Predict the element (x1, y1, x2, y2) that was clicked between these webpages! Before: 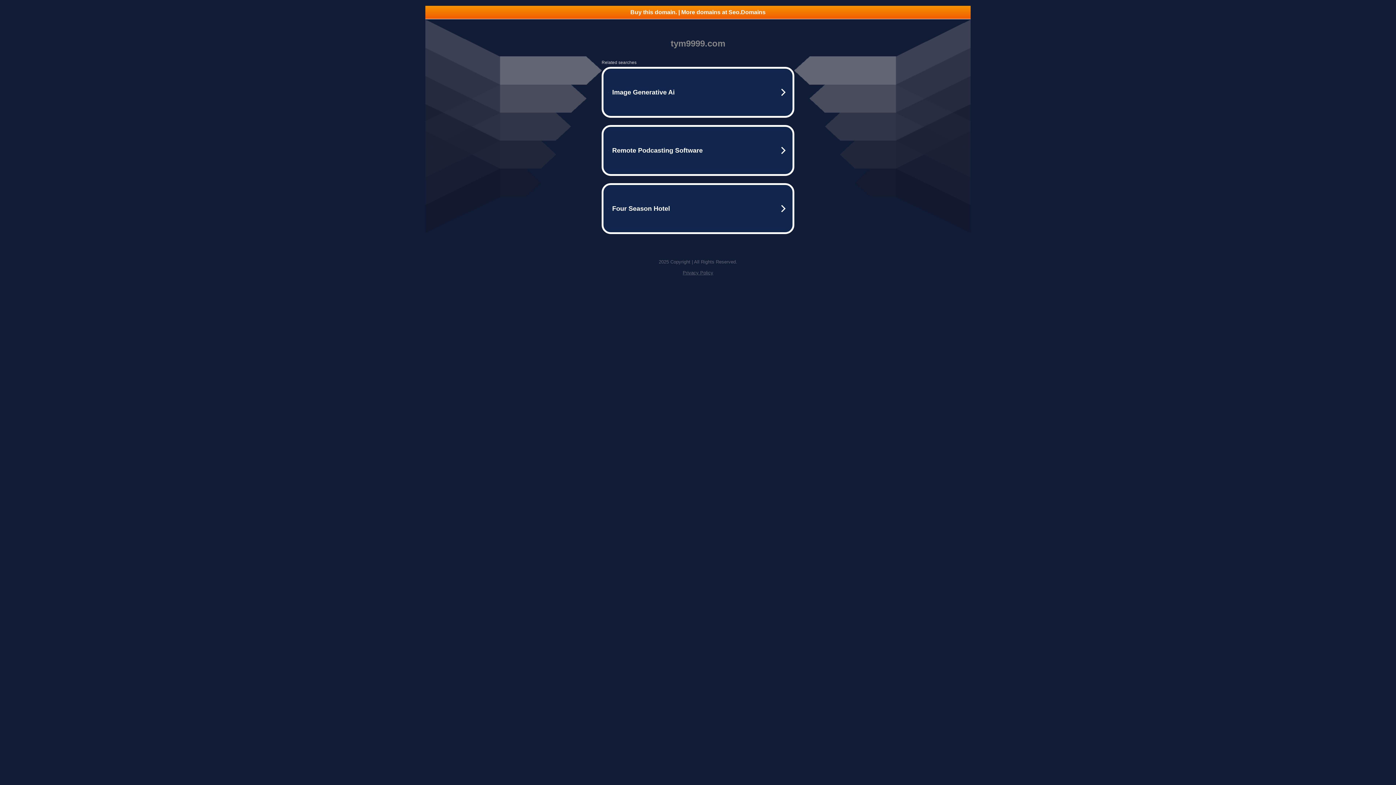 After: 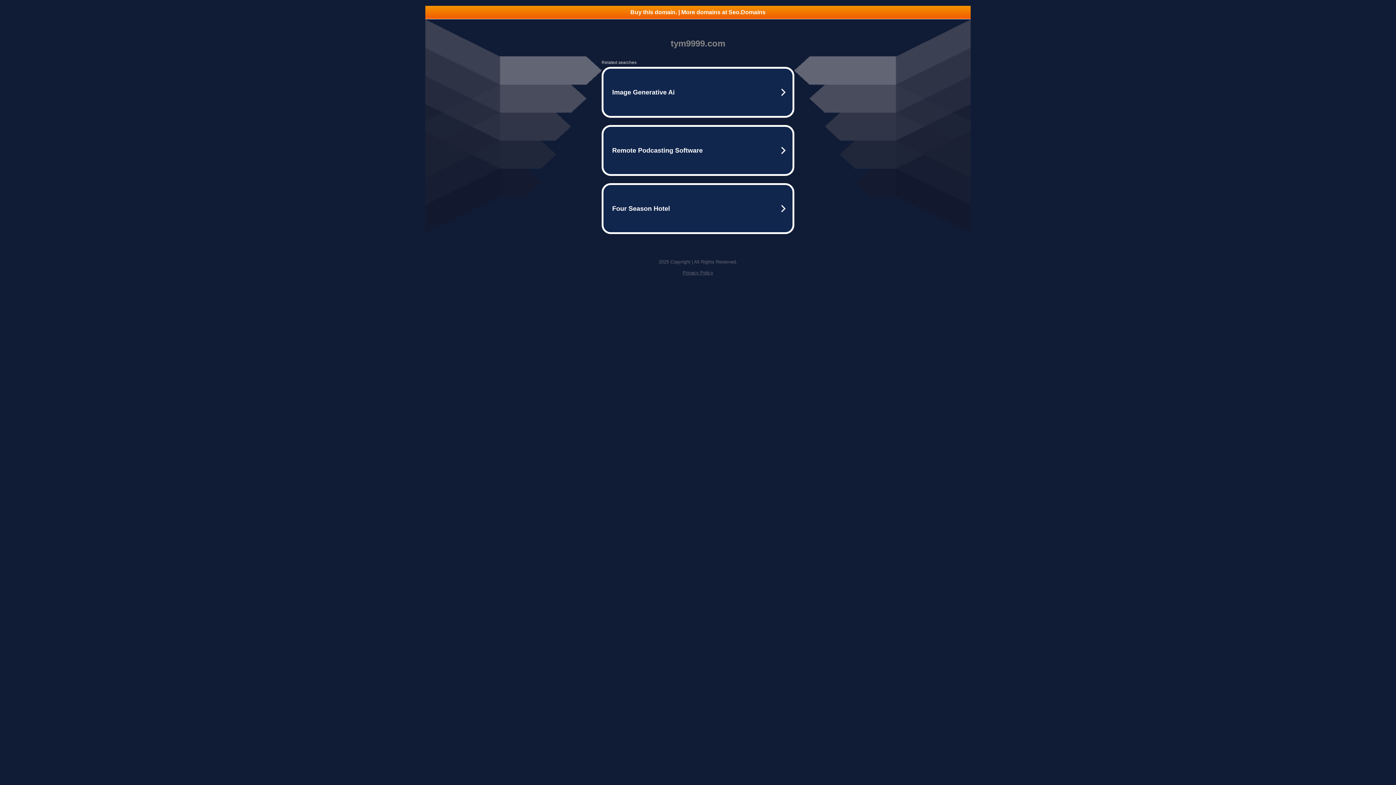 Action: bbox: (425, 5, 970, 18) label: Buy this domain. | More domains at Seo.Domains